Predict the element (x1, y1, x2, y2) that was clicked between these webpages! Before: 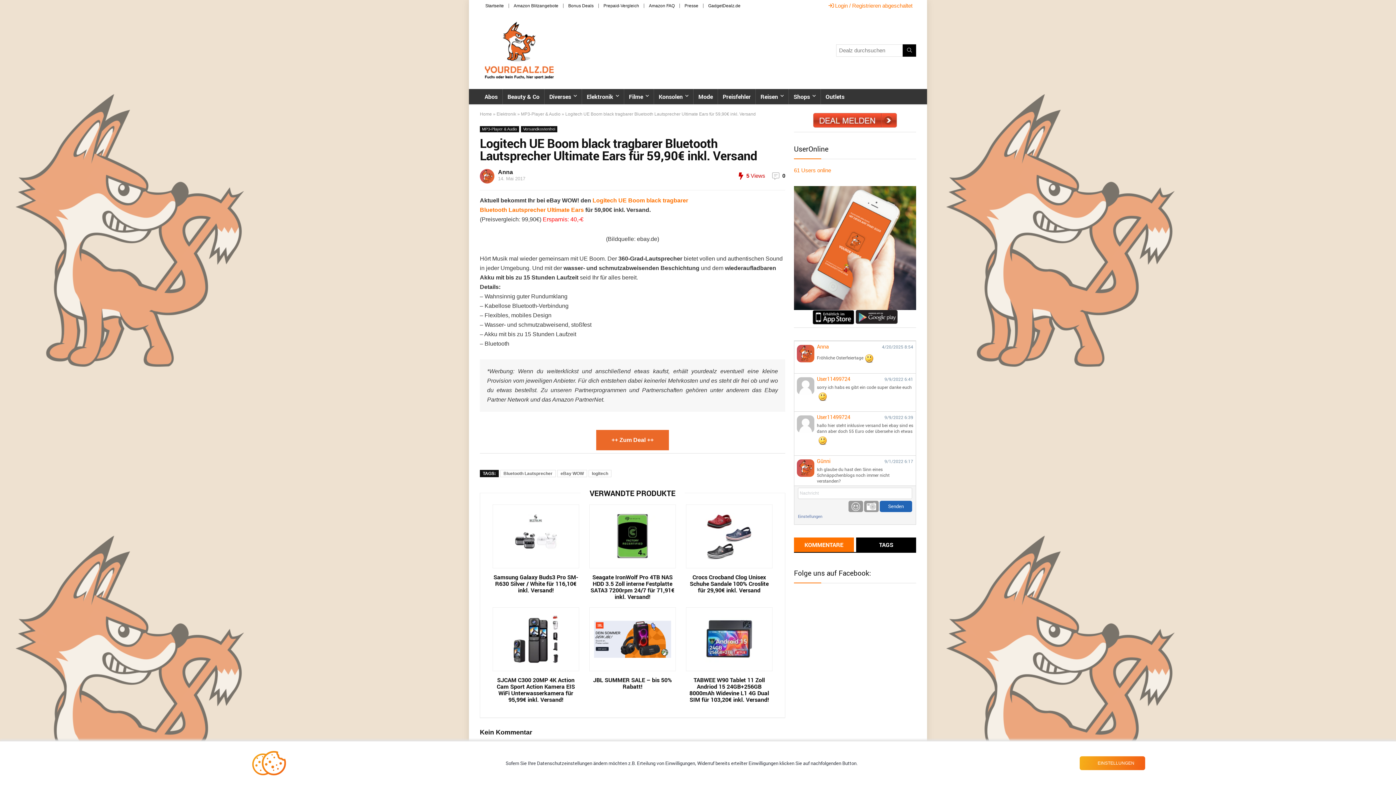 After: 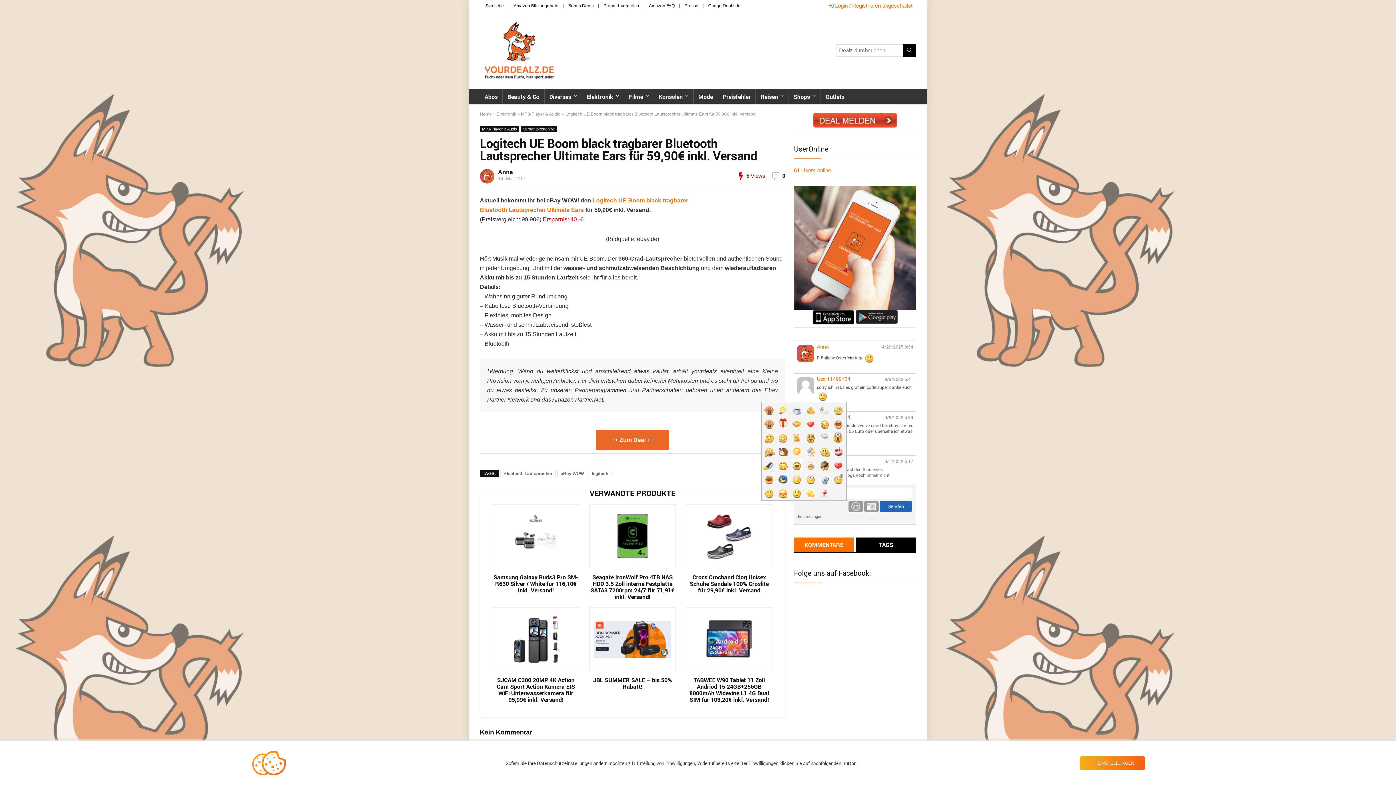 Action: bbox: (848, 500, 863, 512)